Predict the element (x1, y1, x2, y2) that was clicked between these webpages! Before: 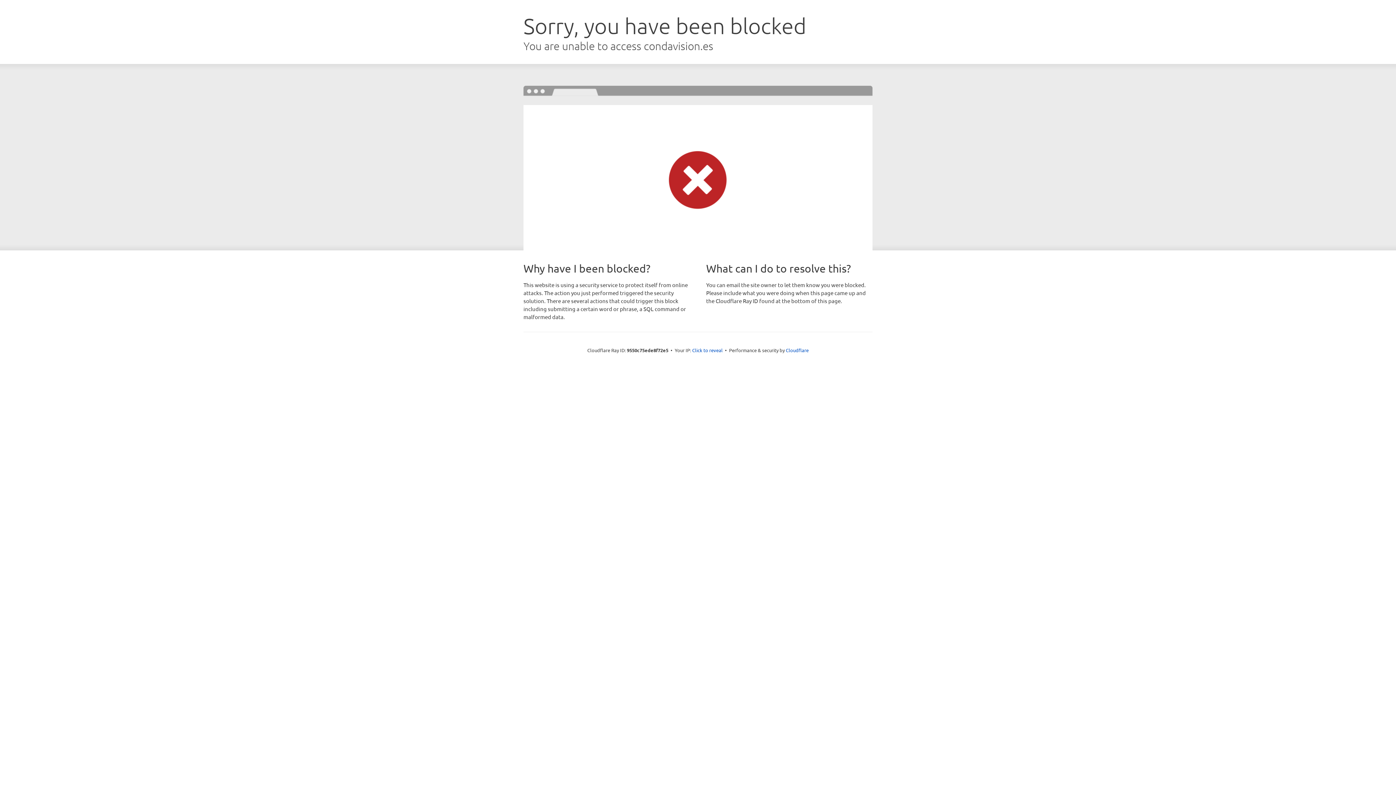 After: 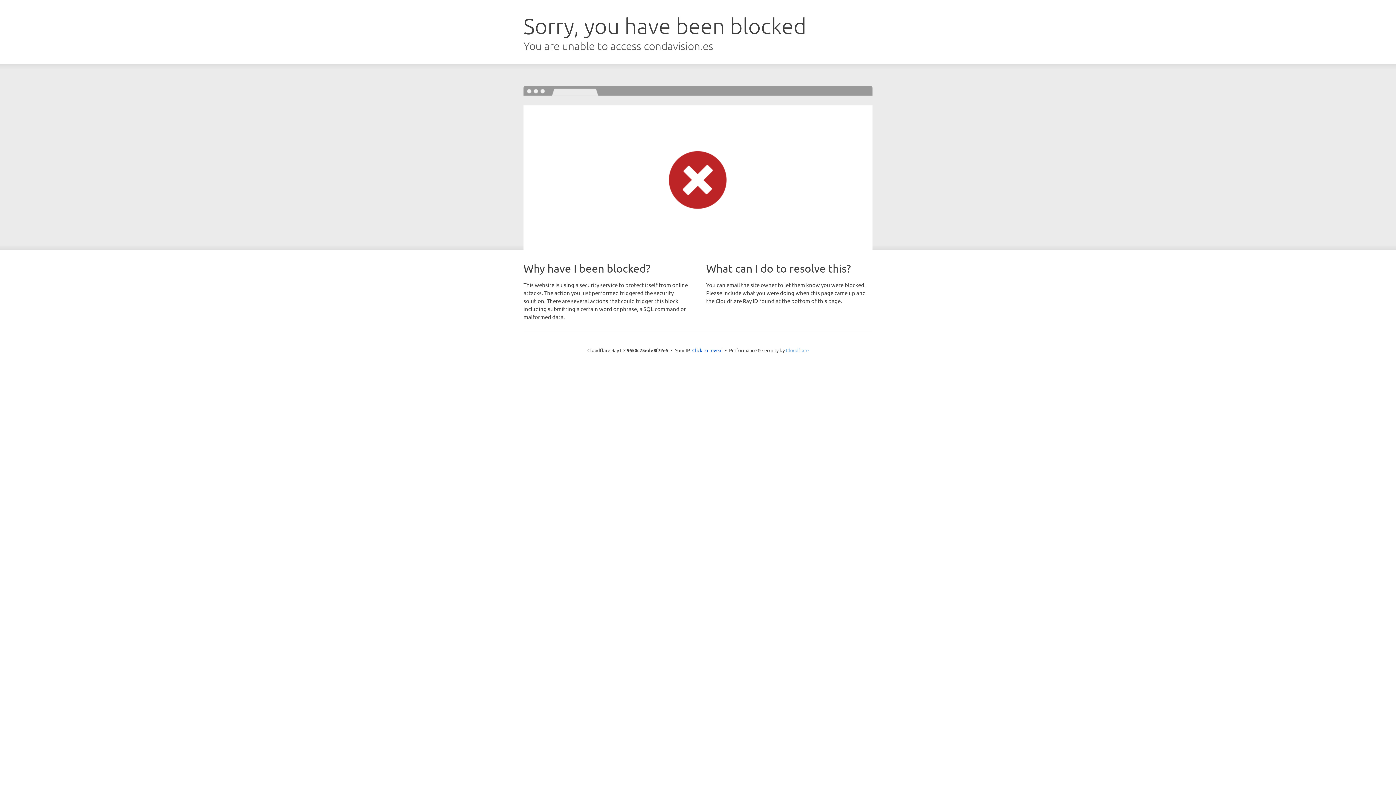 Action: bbox: (786, 347, 808, 353) label: Cloudflare